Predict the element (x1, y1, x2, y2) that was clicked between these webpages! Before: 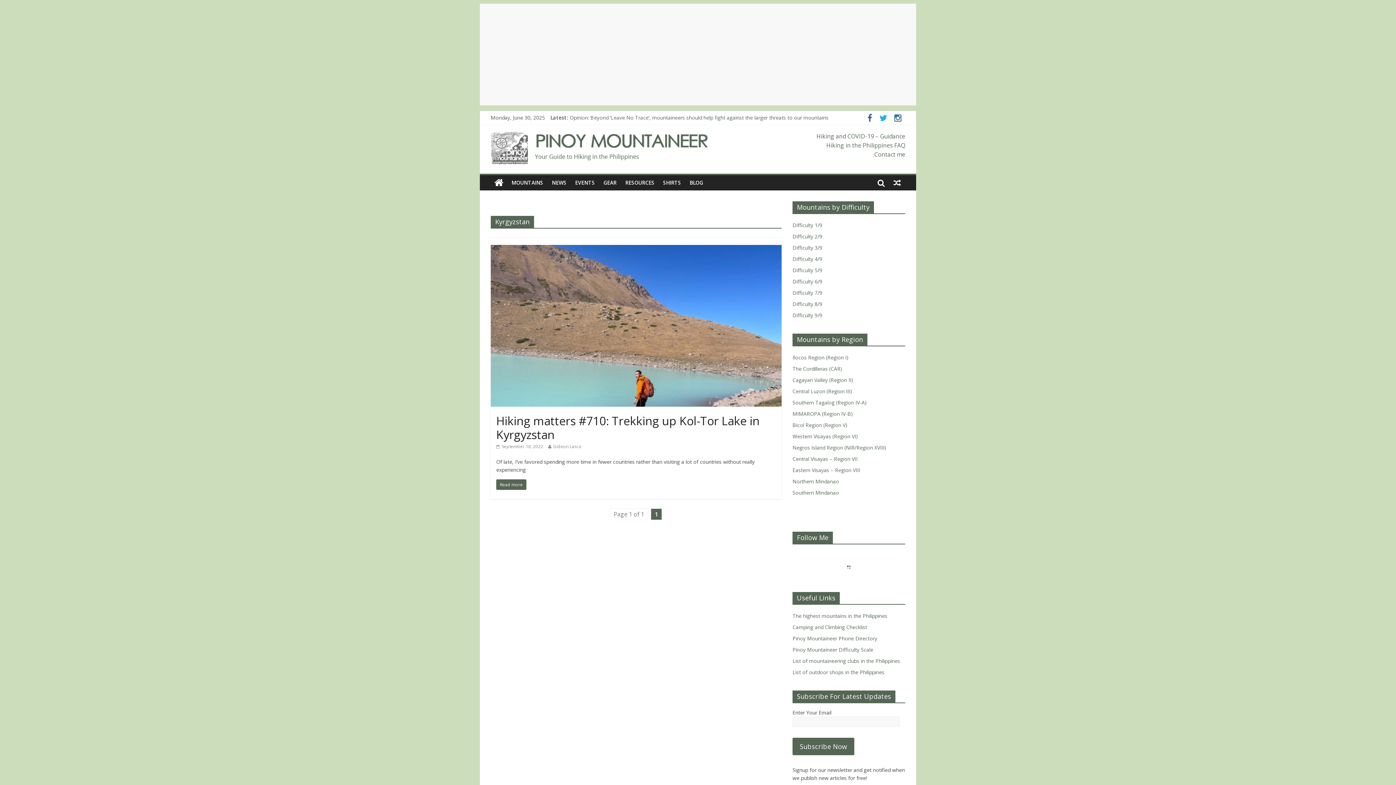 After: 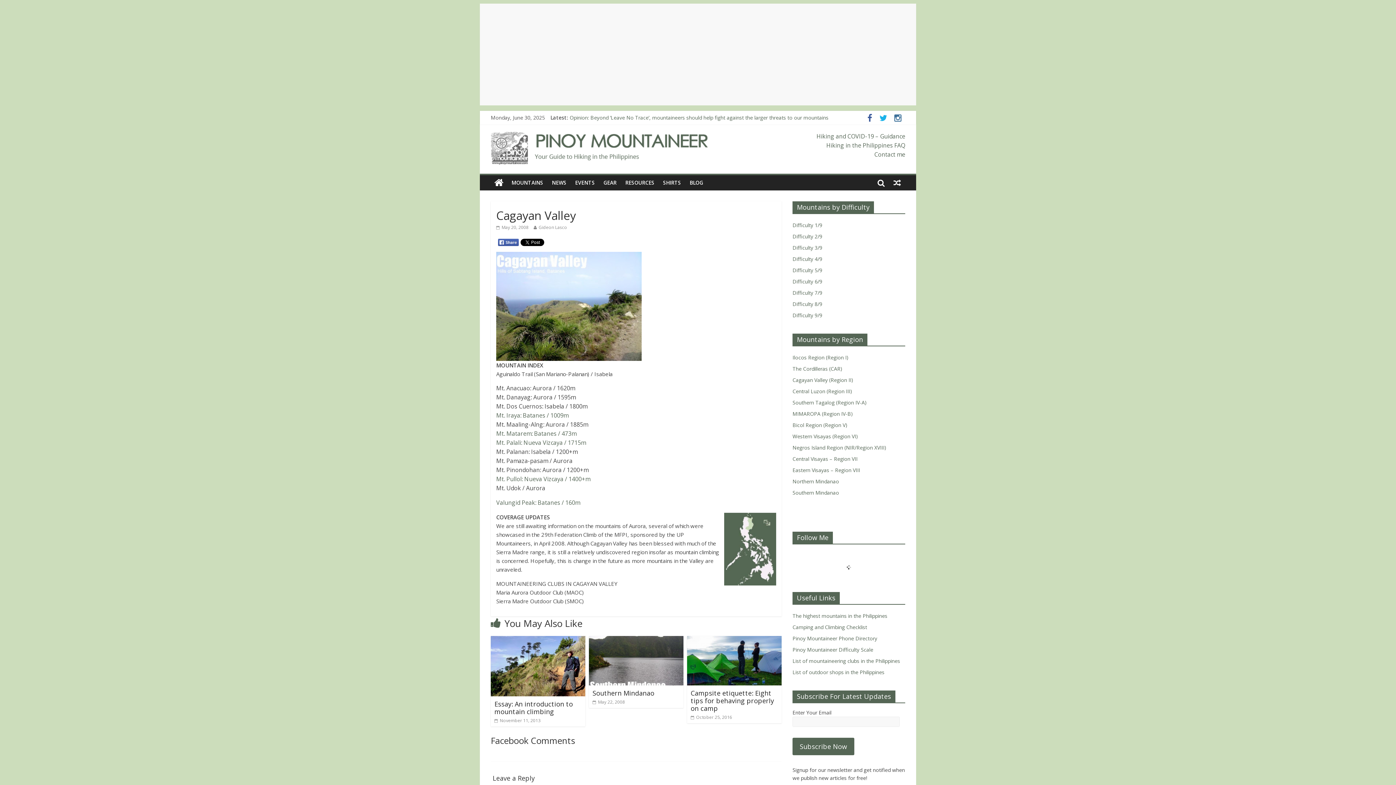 Action: bbox: (792, 376, 853, 383) label: Cagayan Valley (Region II)